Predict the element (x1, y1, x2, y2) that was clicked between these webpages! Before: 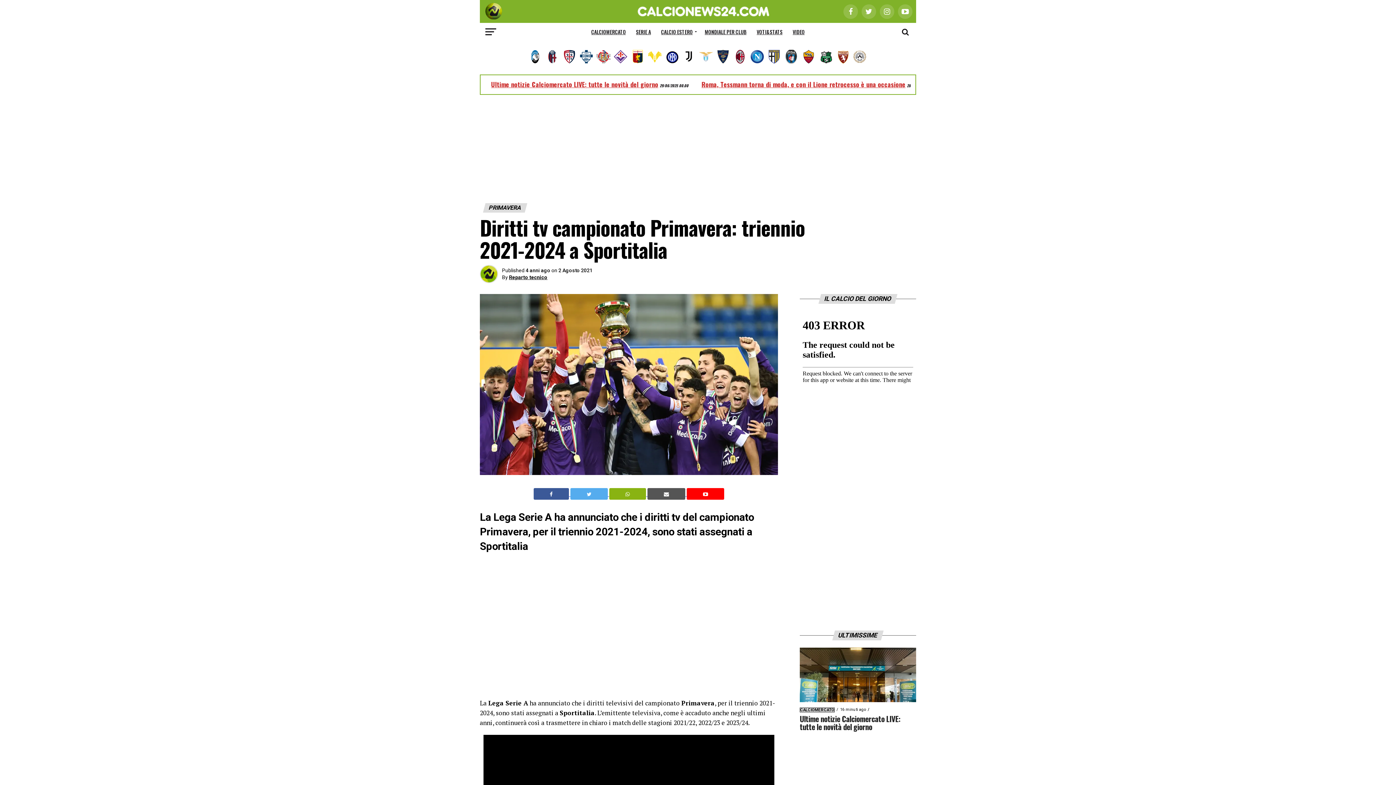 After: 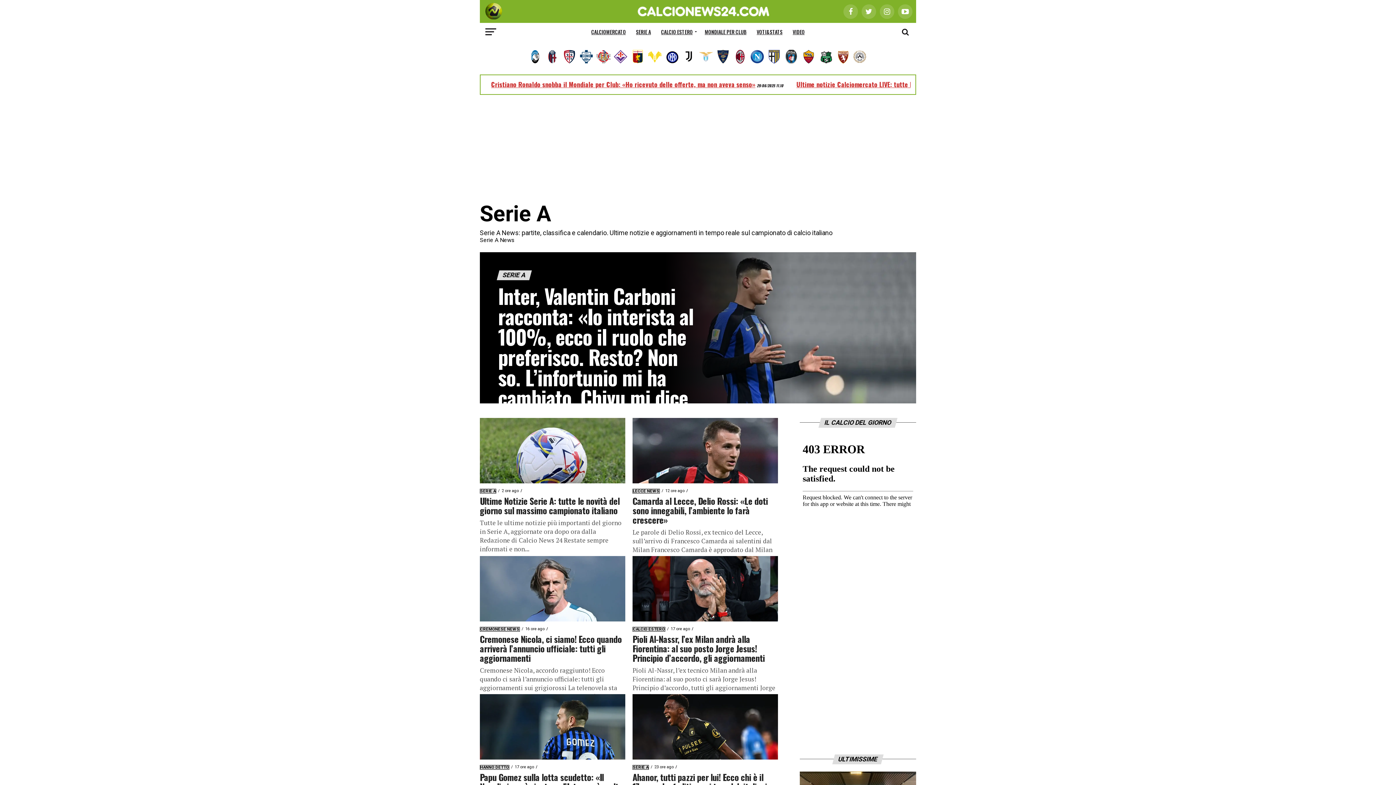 Action: bbox: (631, 22, 655, 41) label: SERIE A